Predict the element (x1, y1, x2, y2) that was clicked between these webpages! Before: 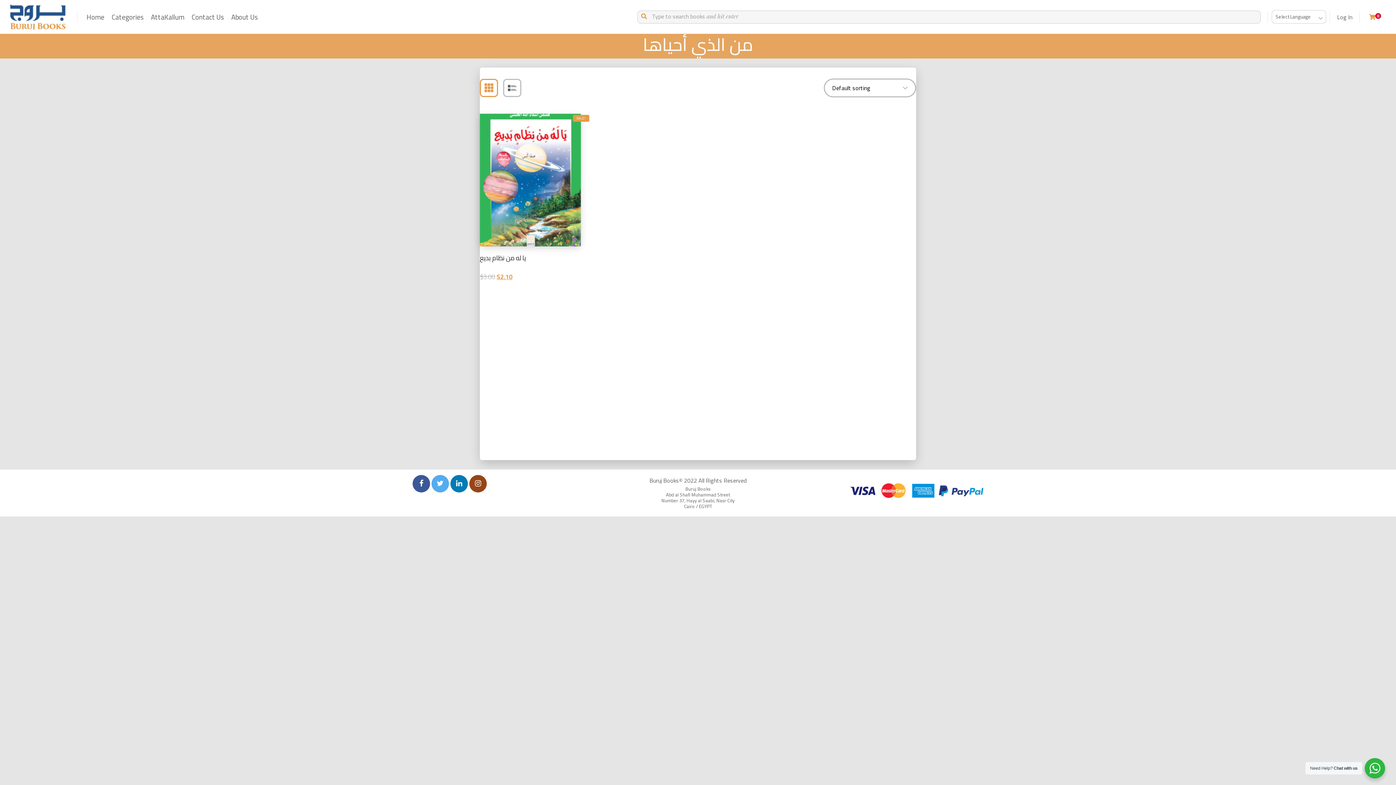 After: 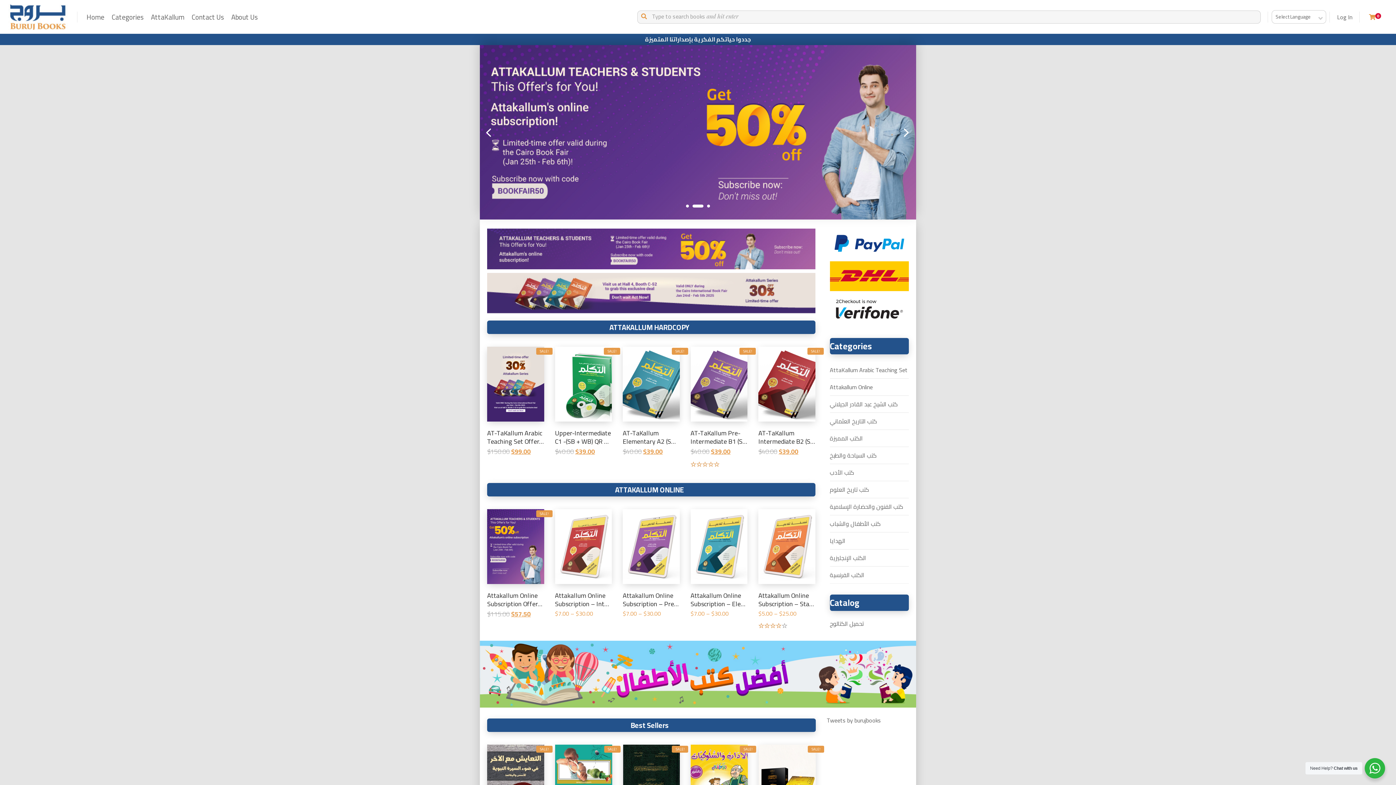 Action: label: Home bbox: (83, 0, 108, 33)